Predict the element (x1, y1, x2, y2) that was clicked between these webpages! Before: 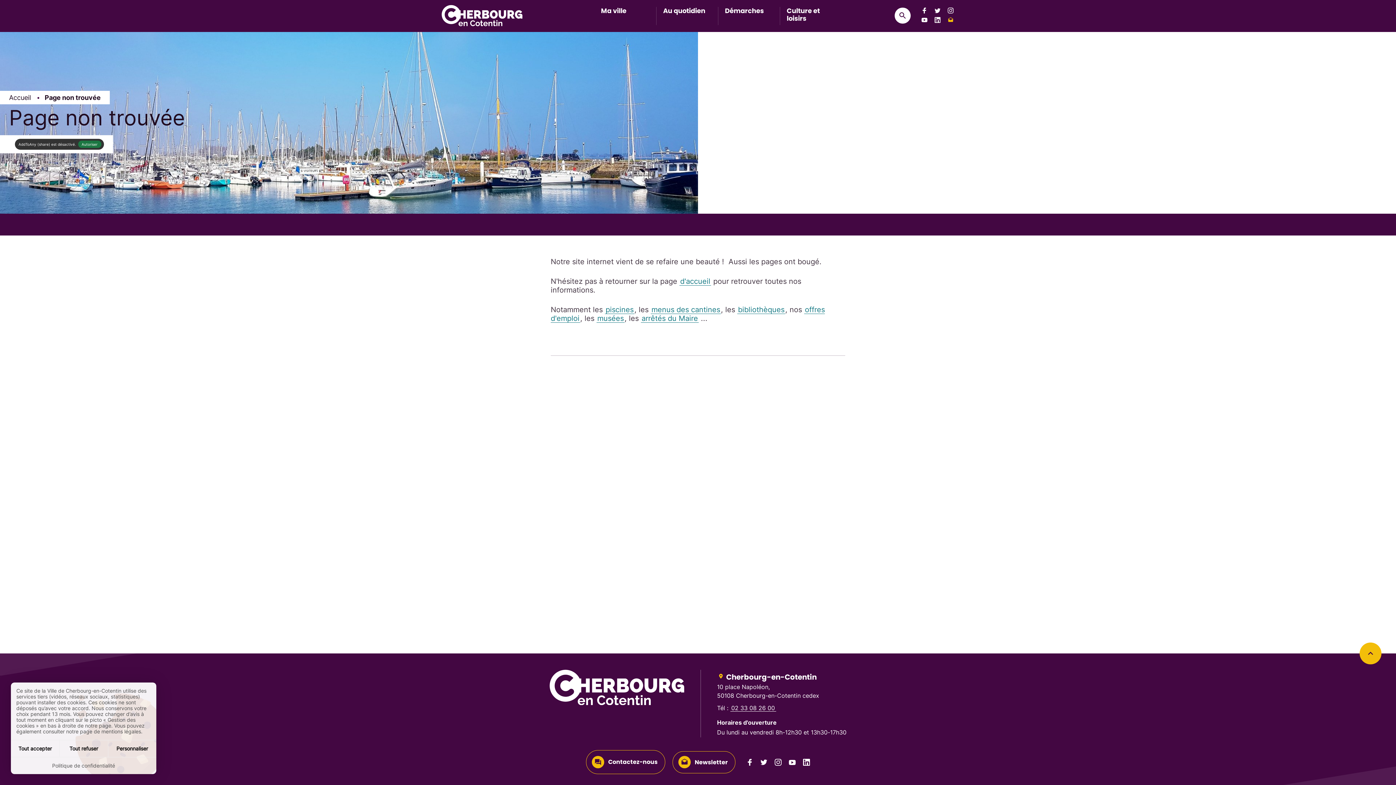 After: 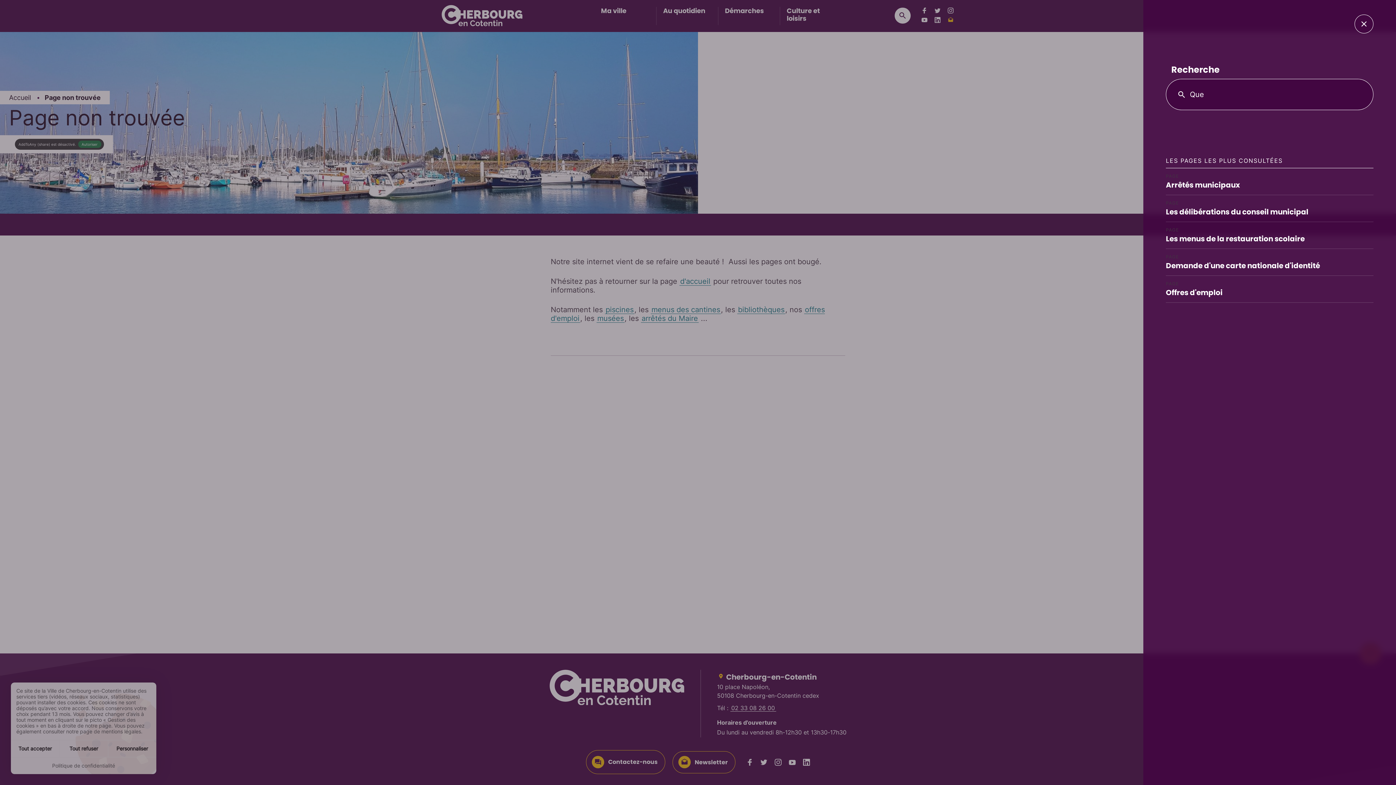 Action: label: Recherche bbox: (894, 7, 910, 23)